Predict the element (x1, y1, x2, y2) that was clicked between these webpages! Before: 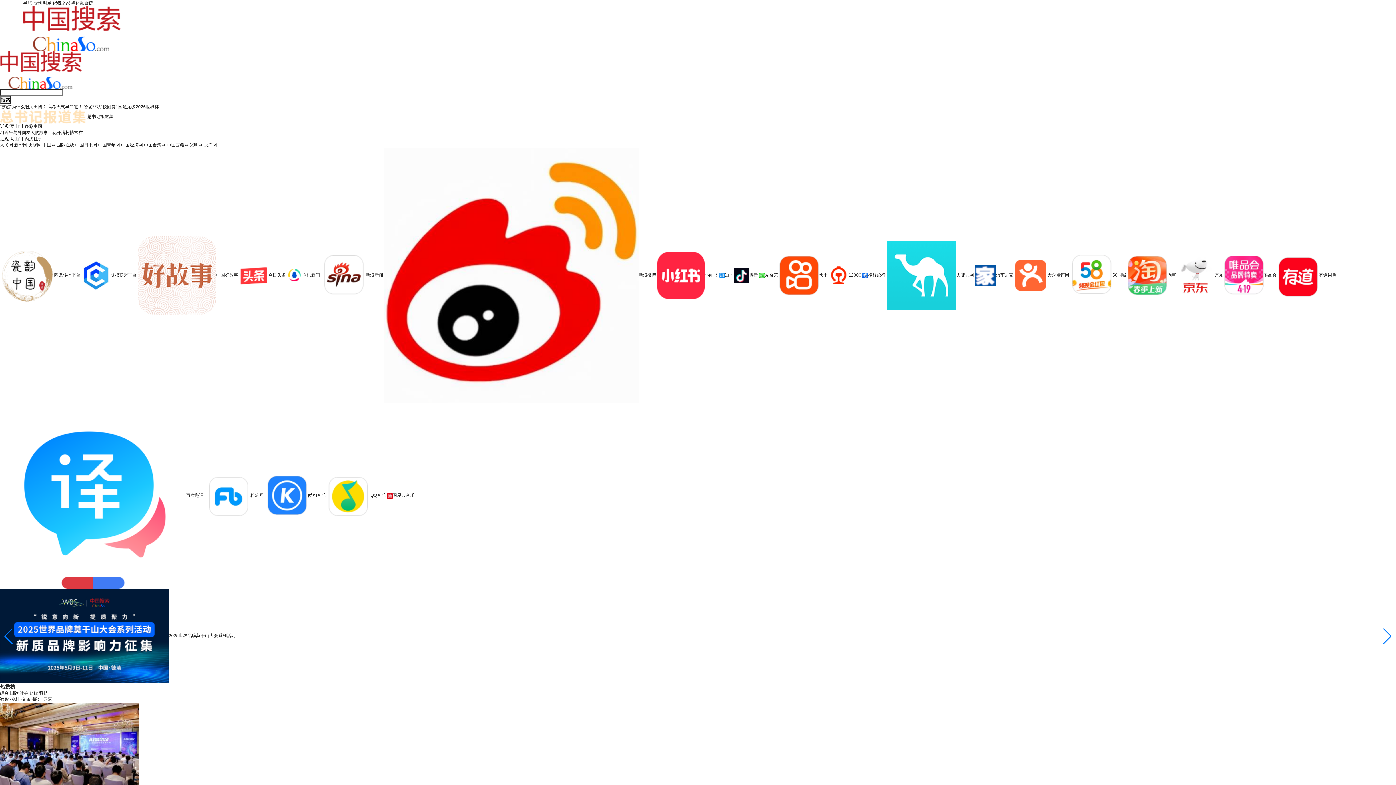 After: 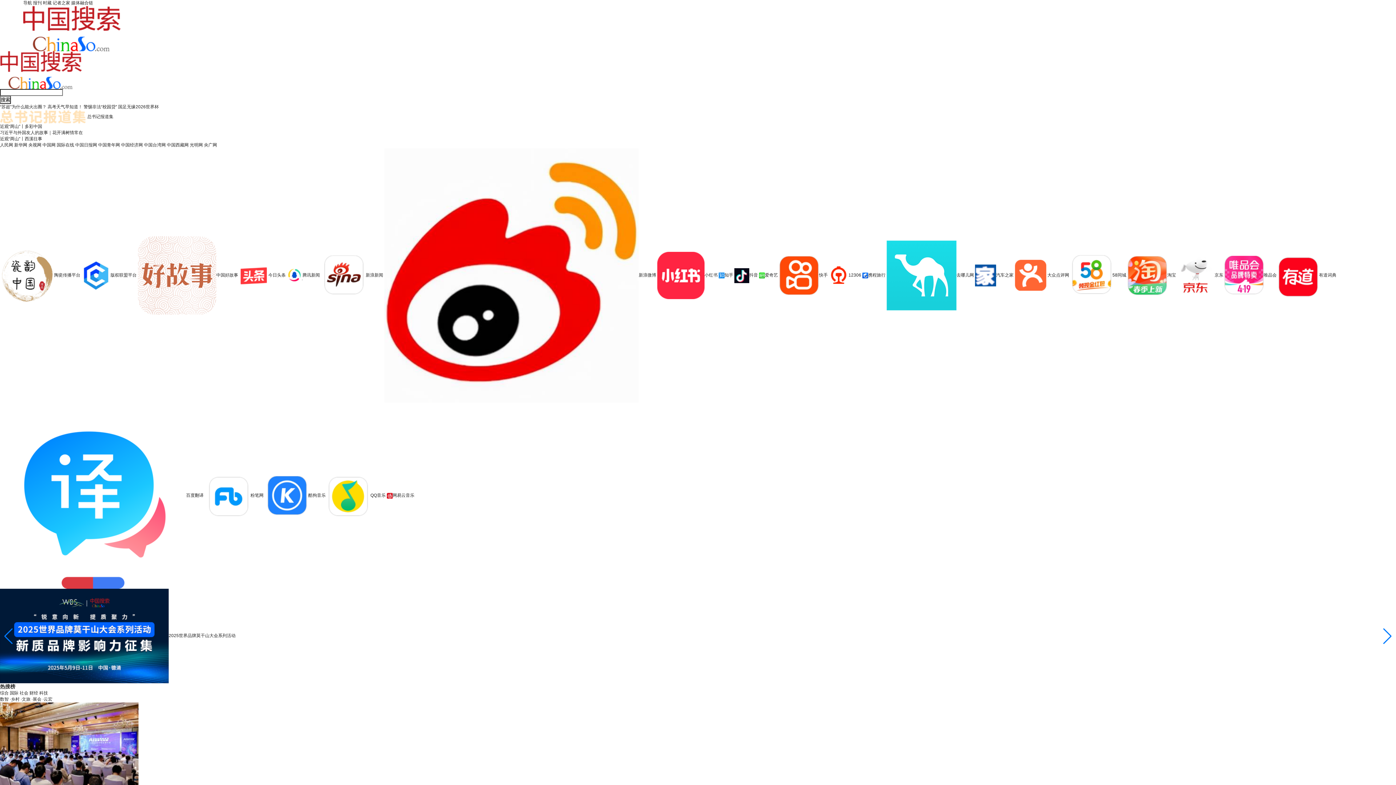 Action: bbox: (56, 142, 74, 147) label: 国际在线